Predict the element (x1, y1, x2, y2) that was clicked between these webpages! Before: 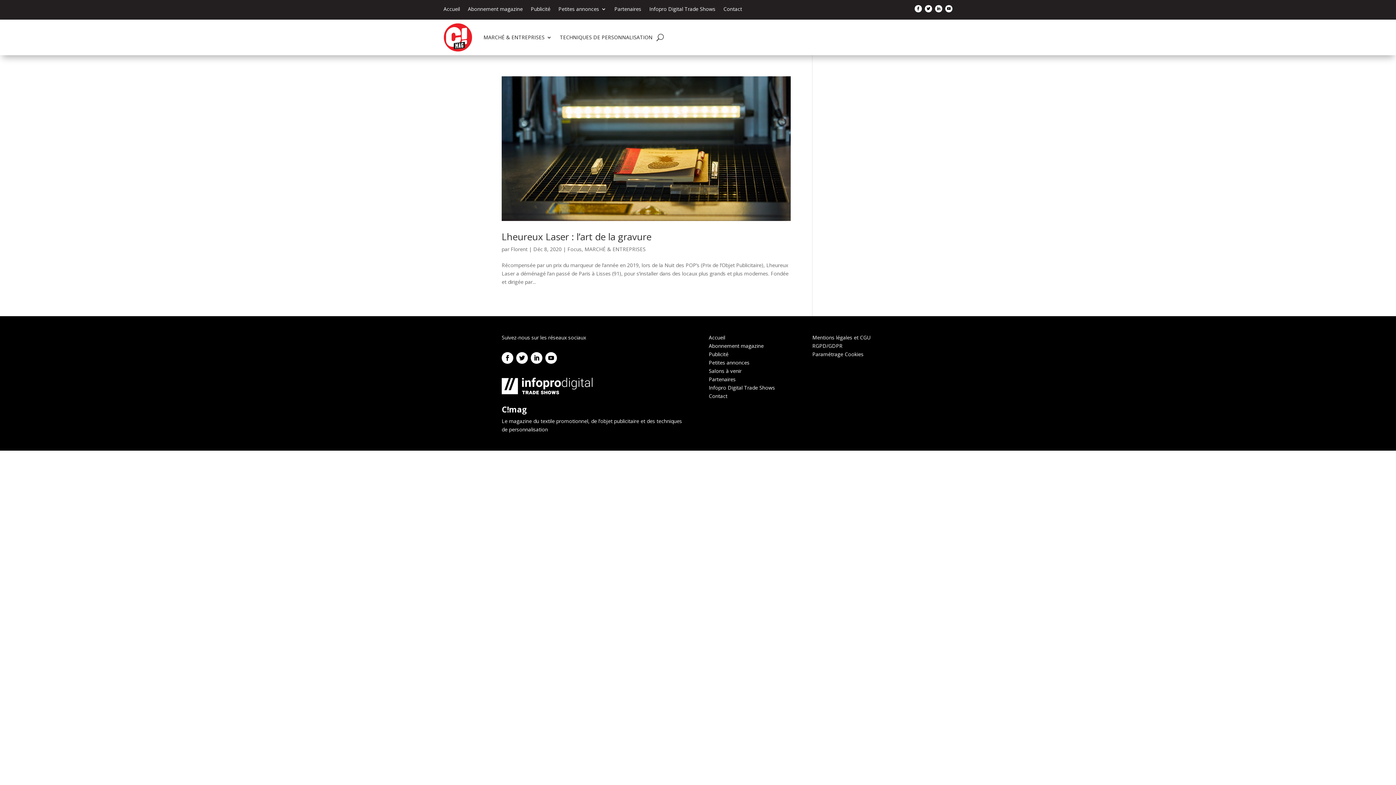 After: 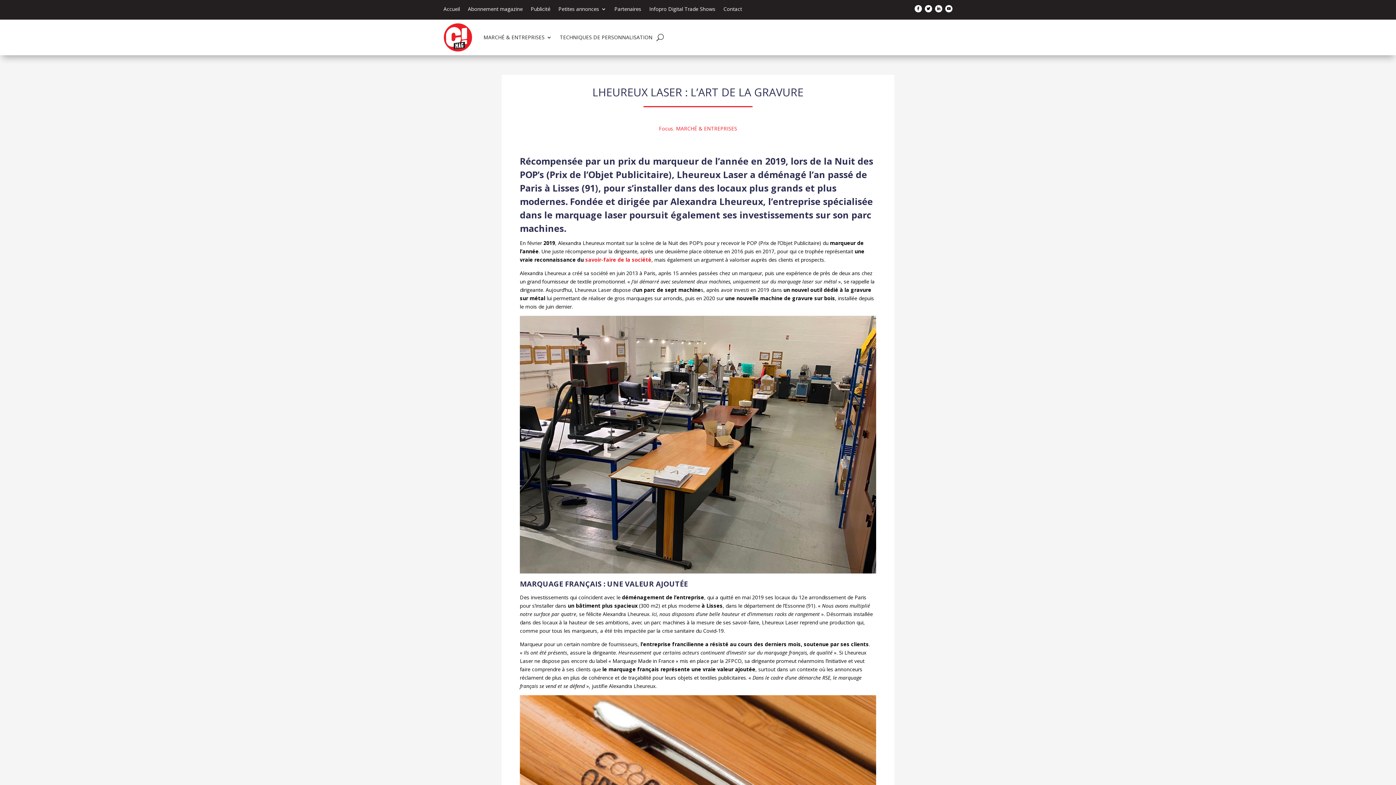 Action: bbox: (501, 76, 790, 221)